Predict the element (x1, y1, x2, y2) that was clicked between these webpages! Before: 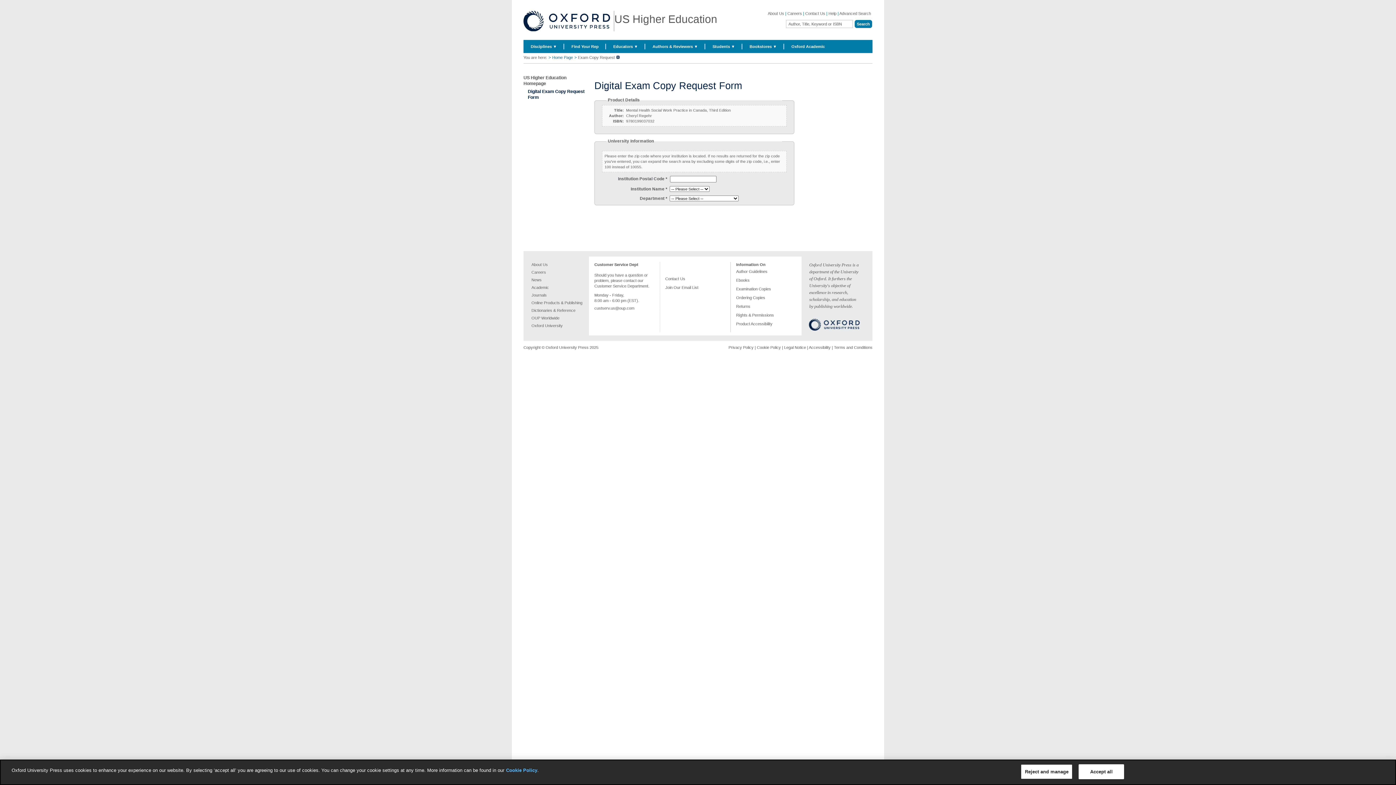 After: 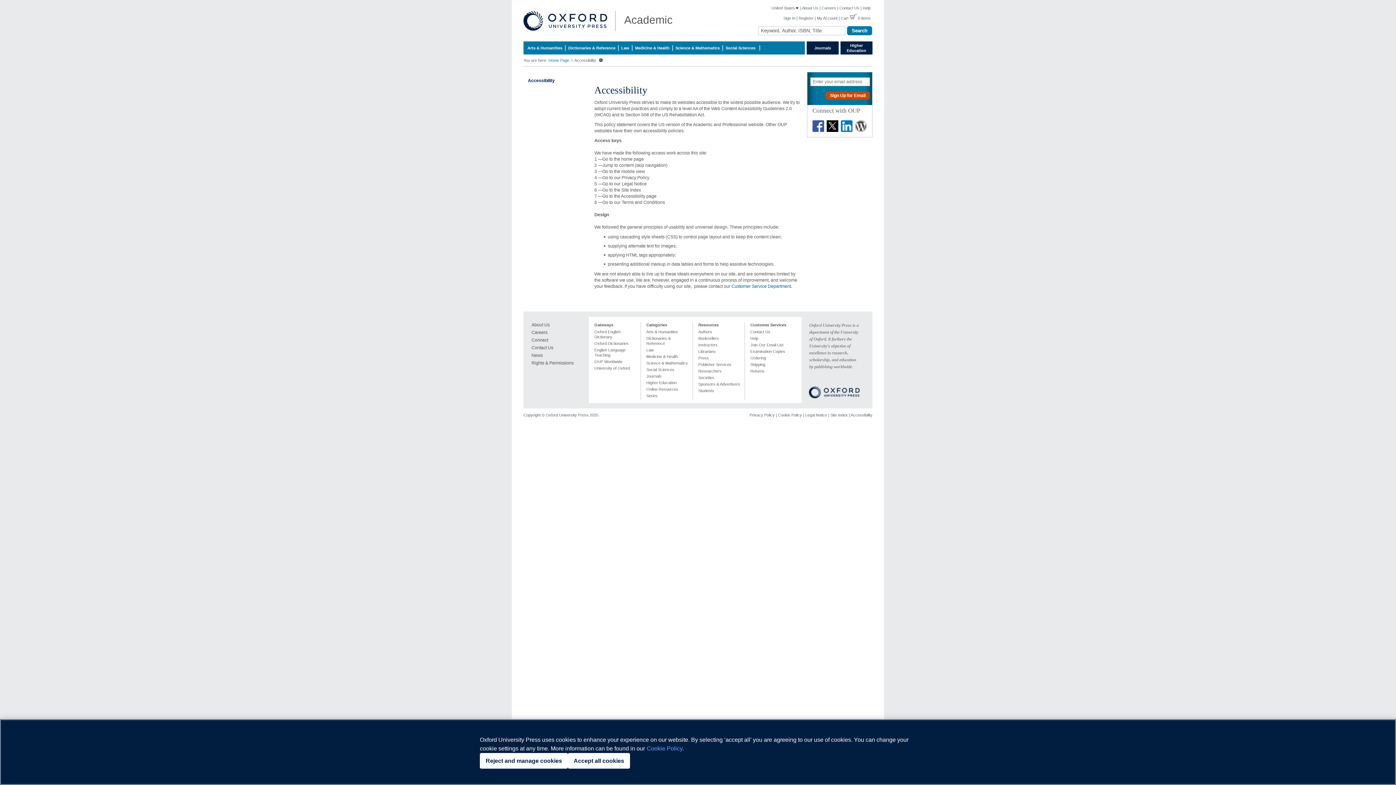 Action: bbox: (809, 277, 830, 282) label: Accessibility